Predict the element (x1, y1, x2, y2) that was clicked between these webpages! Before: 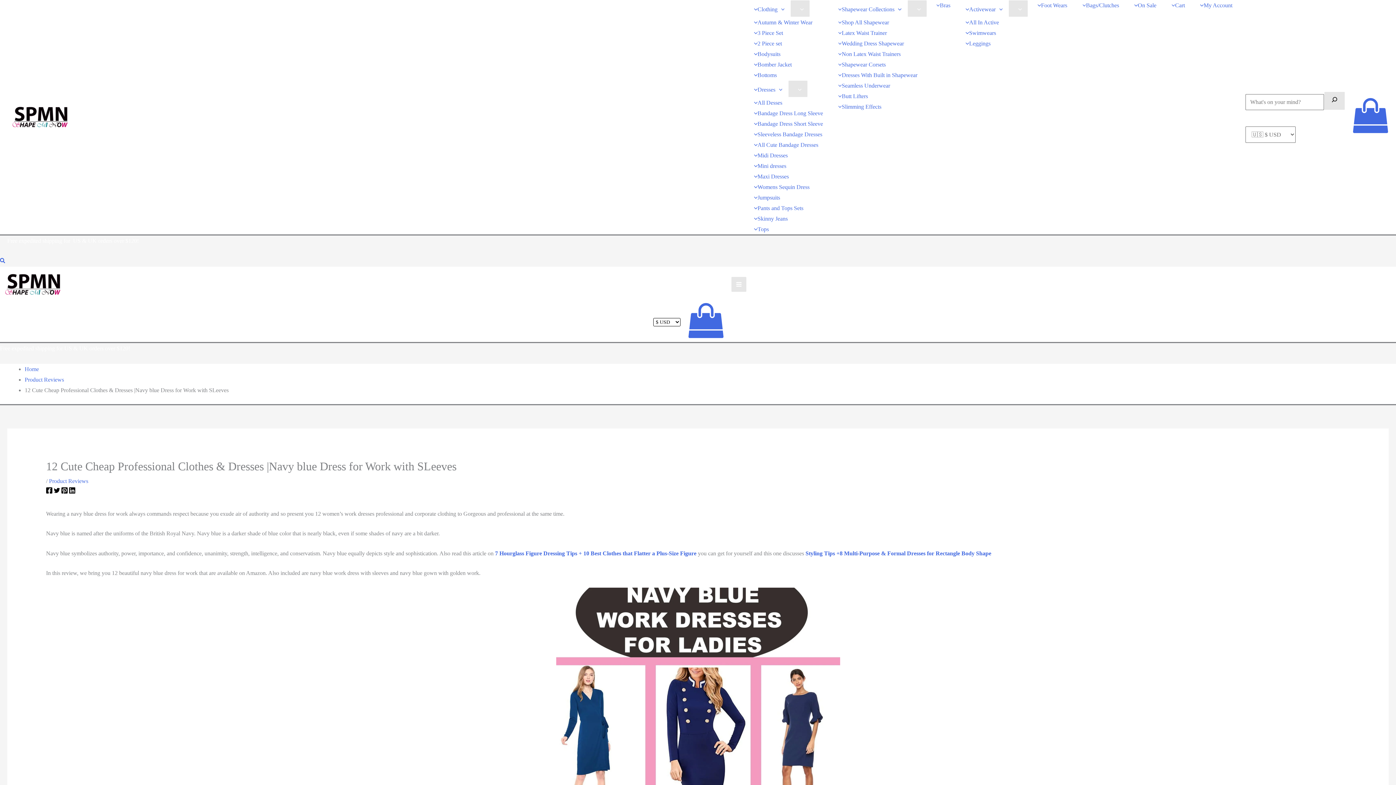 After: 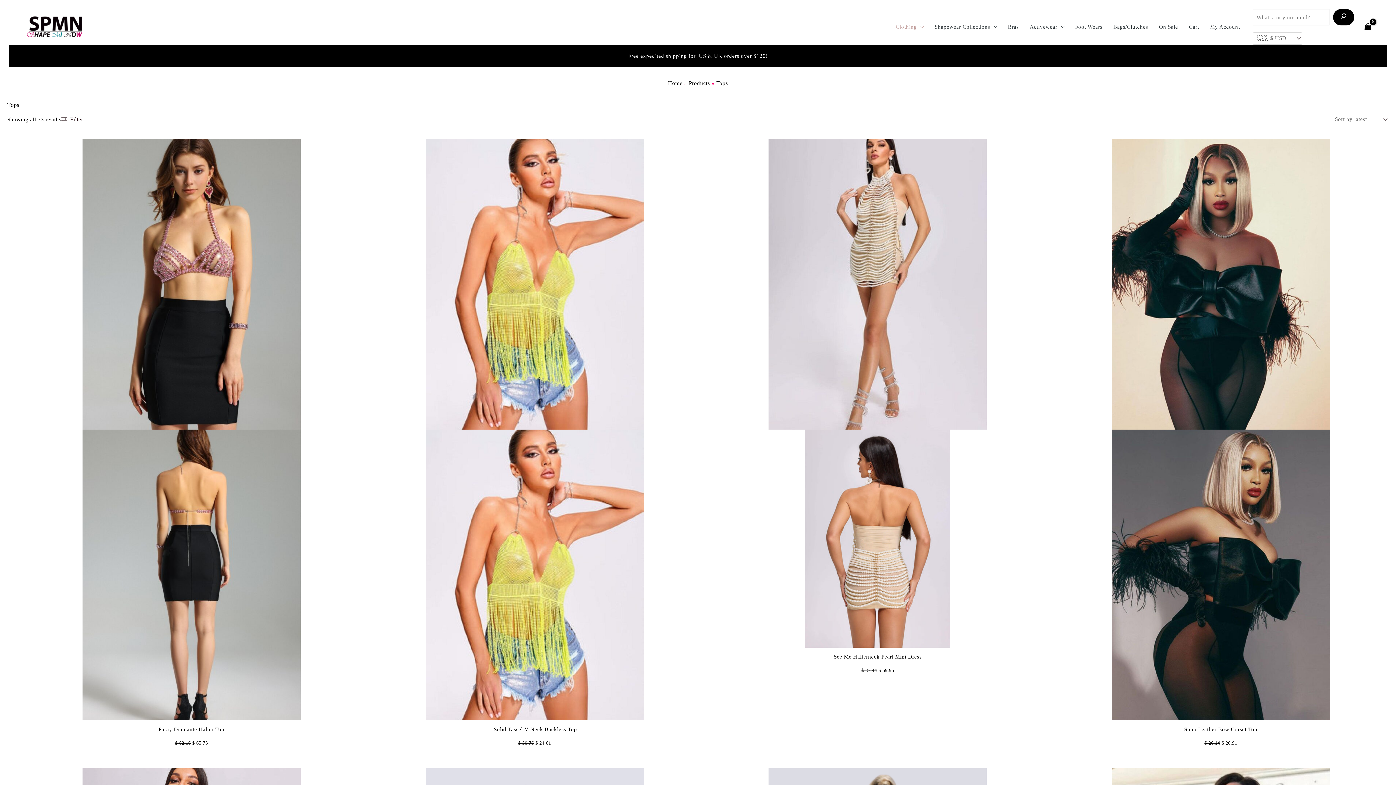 Action: bbox: (744, 223, 774, 234) label: Tops